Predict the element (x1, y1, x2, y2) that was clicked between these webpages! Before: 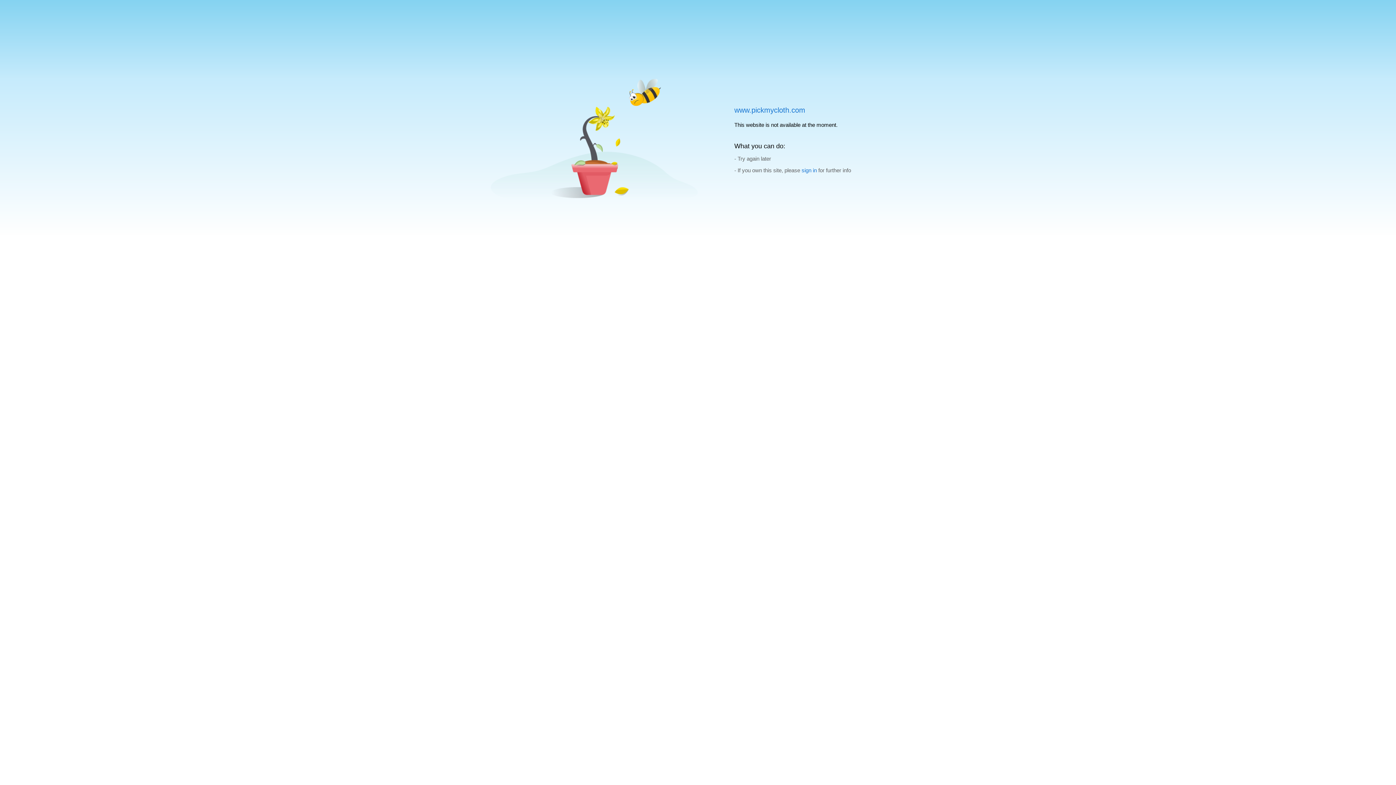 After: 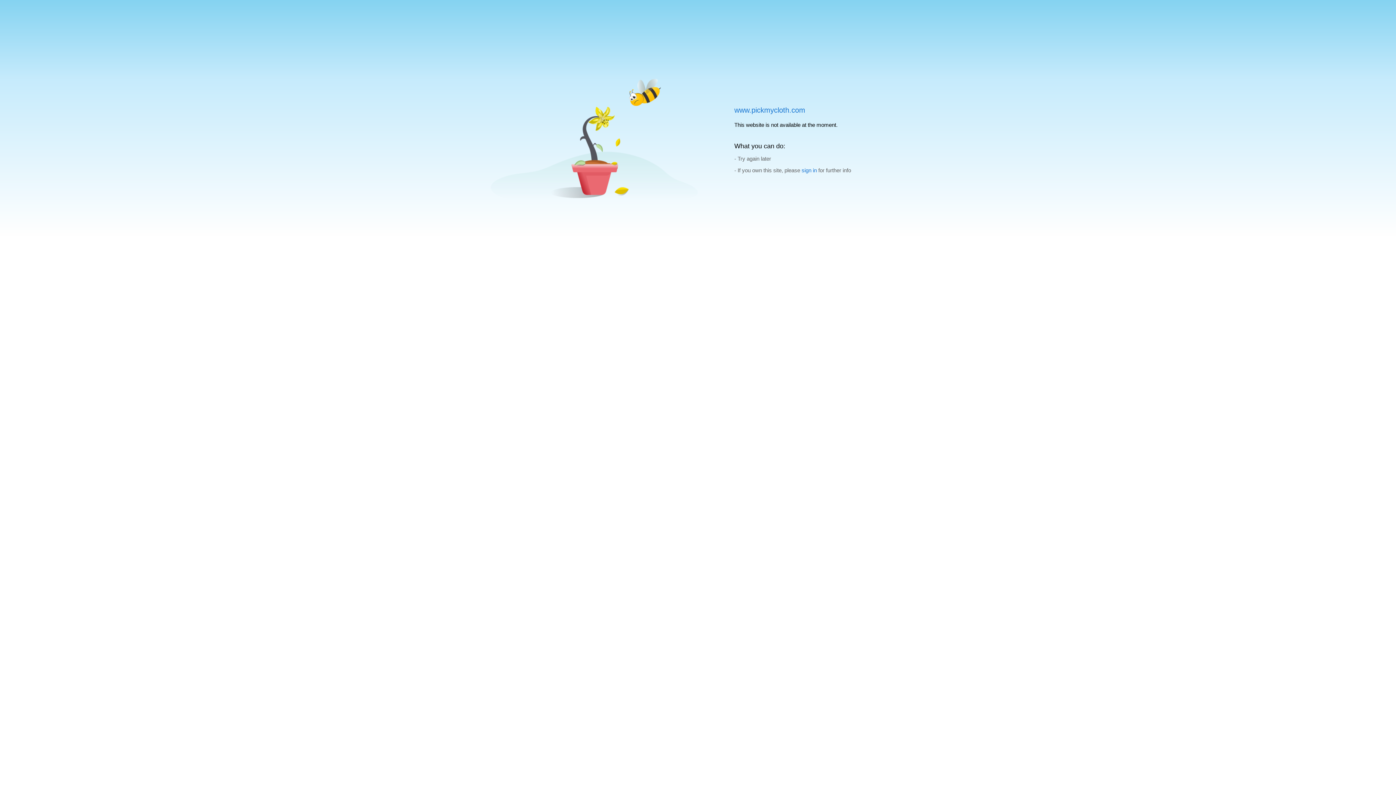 Action: label: sign in bbox: (801, 167, 817, 173)